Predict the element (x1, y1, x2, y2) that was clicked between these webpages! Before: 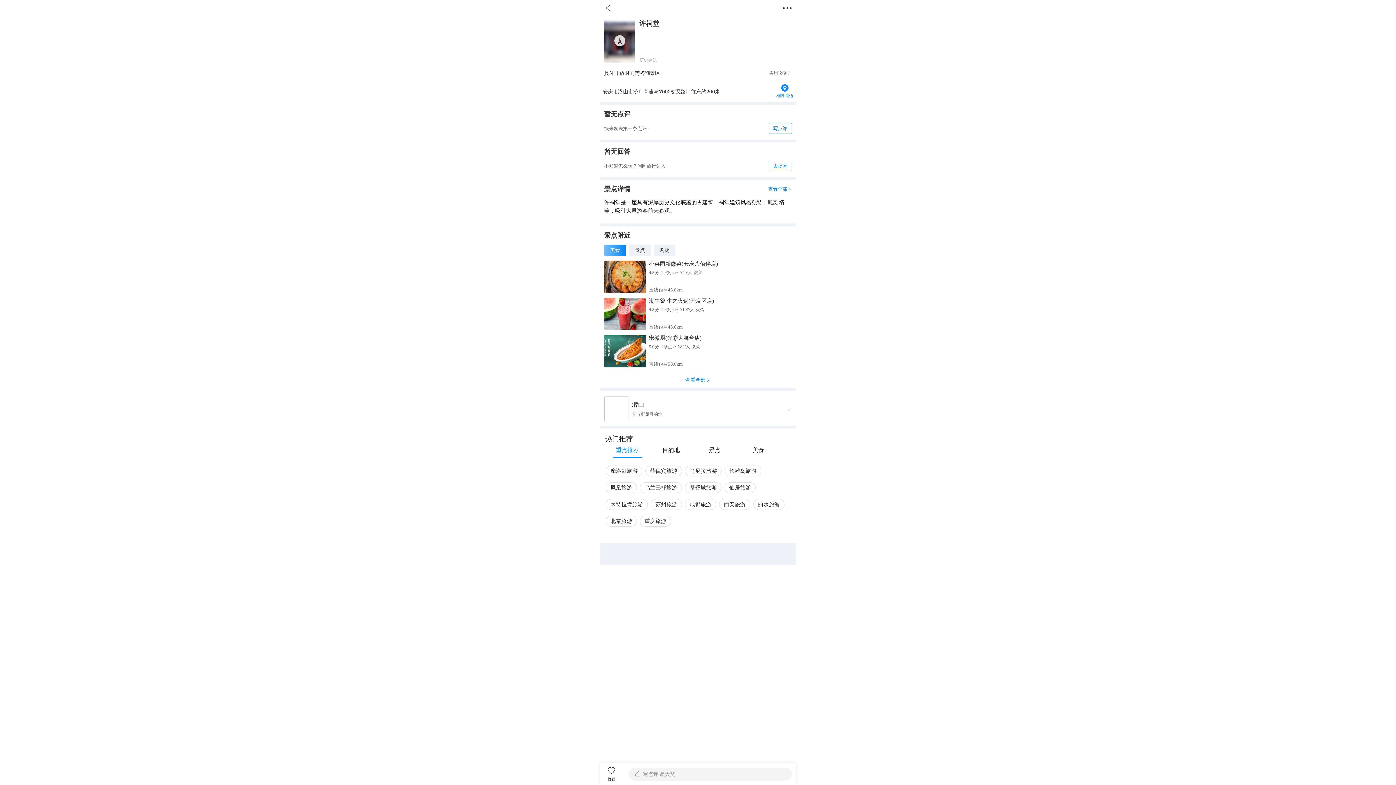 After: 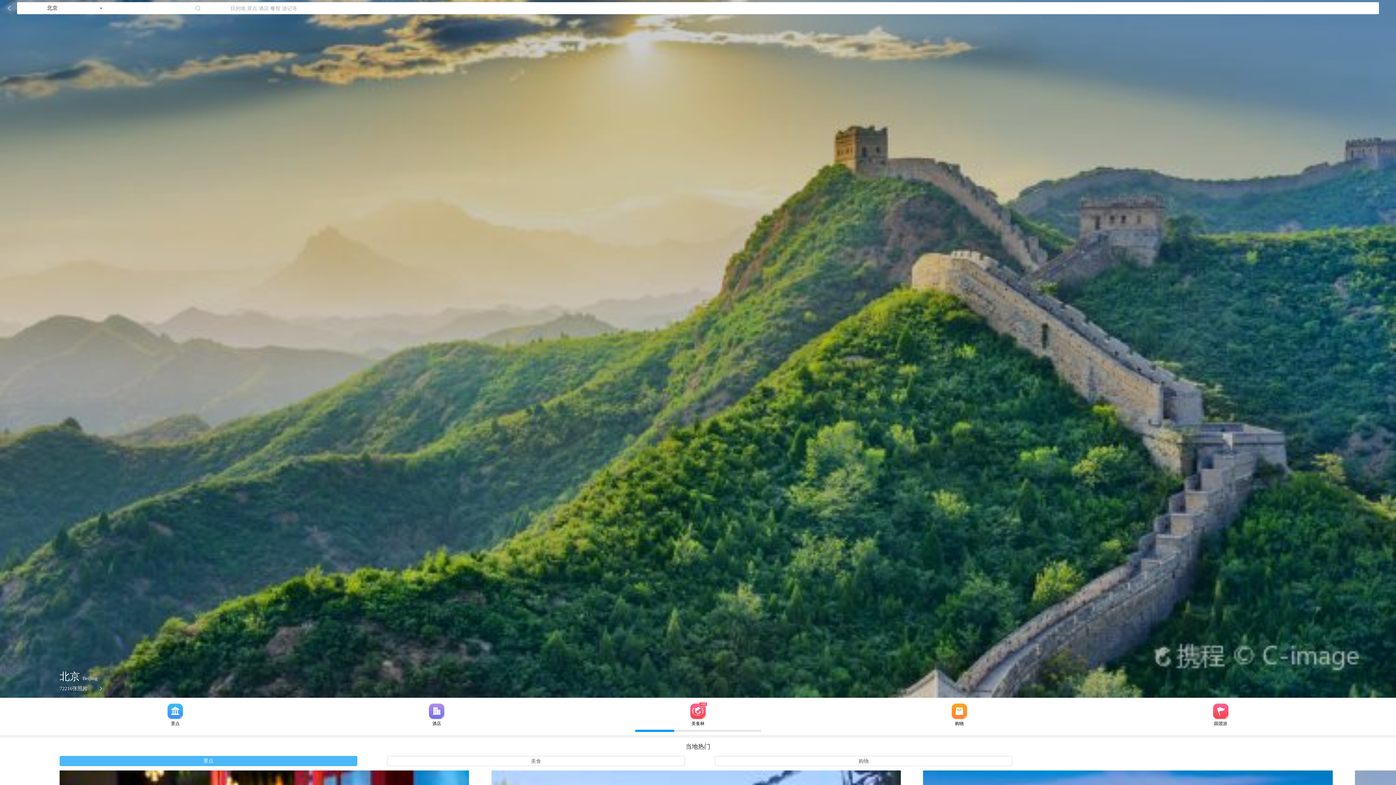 Action: bbox: (605, 516, 637, 526) label: 北京旅游